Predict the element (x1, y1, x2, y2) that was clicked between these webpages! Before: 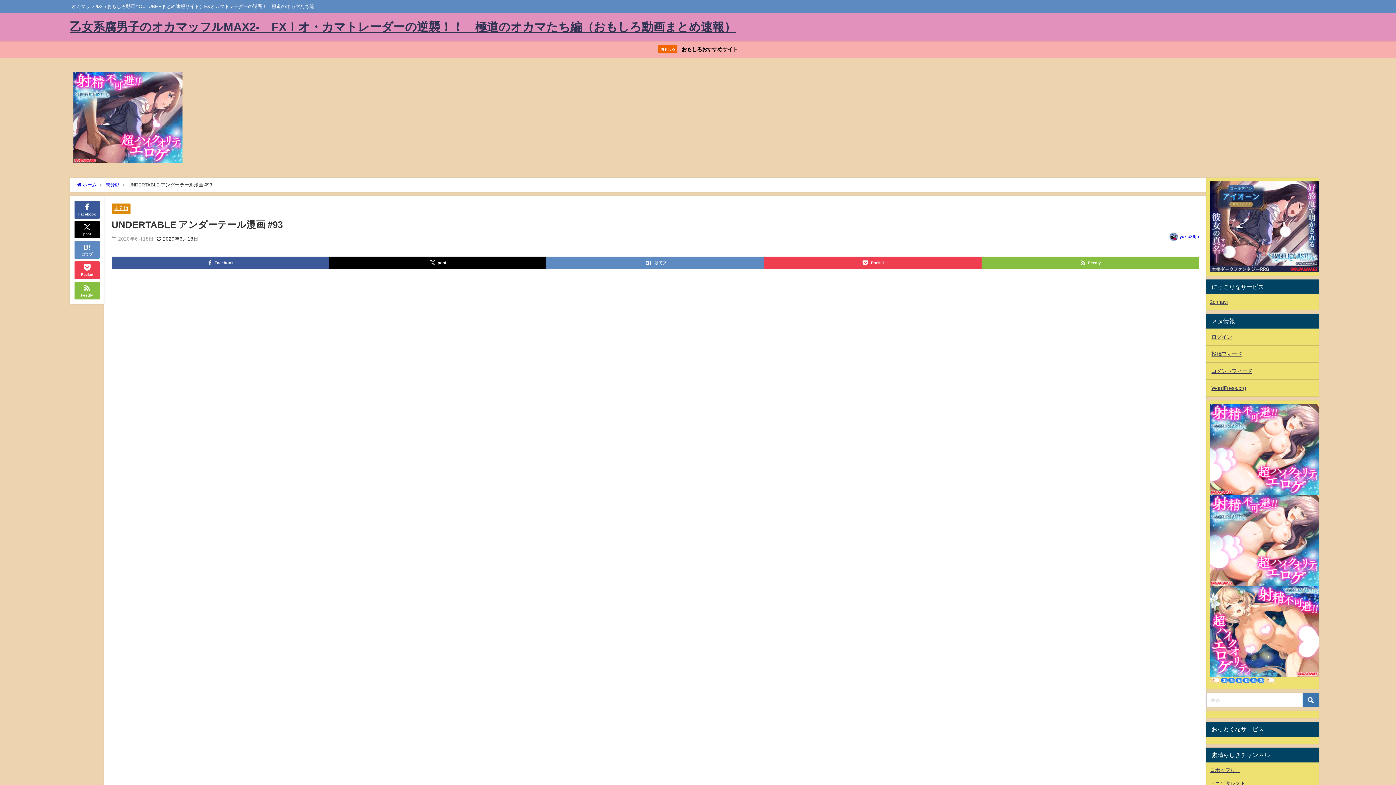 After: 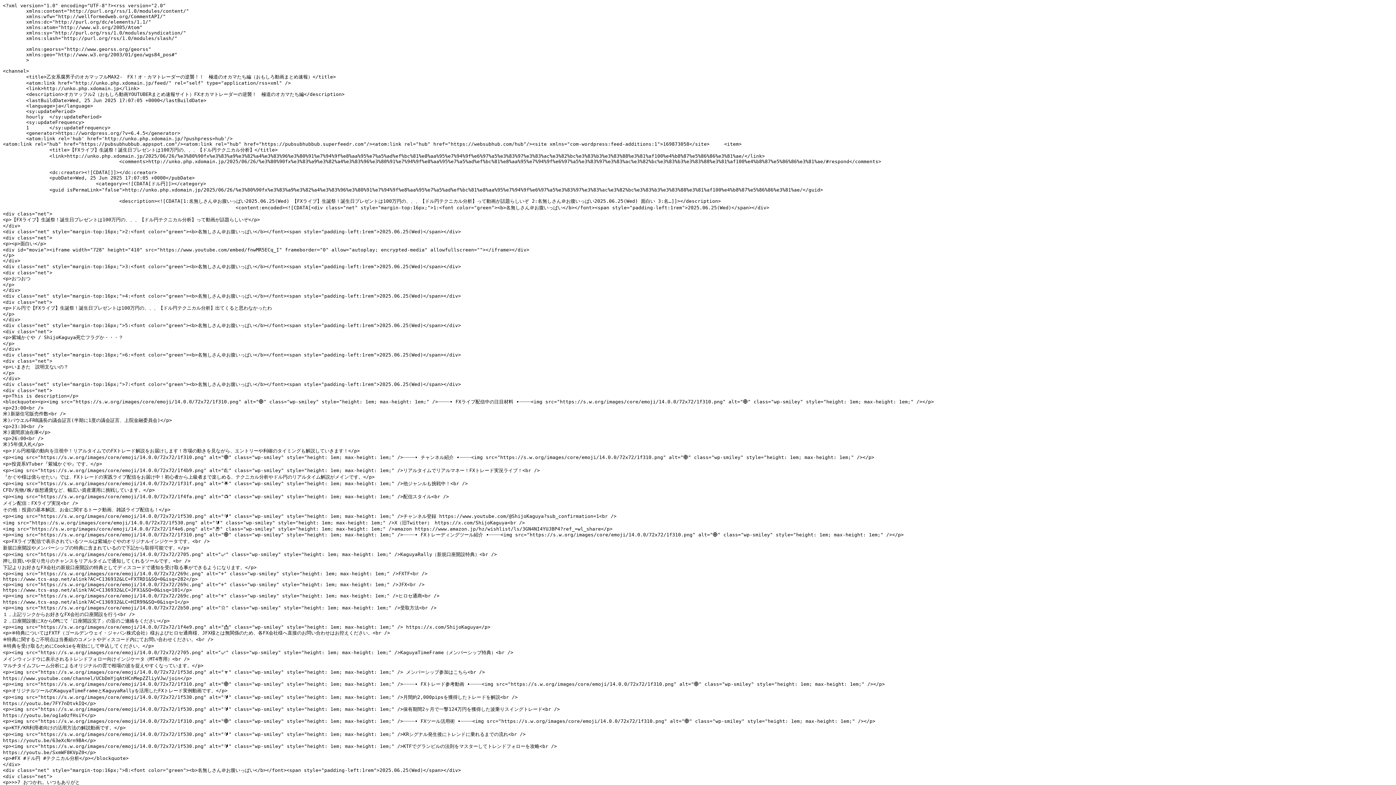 Action: bbox: (1206, 345, 1319, 362) label: 投稿フィード